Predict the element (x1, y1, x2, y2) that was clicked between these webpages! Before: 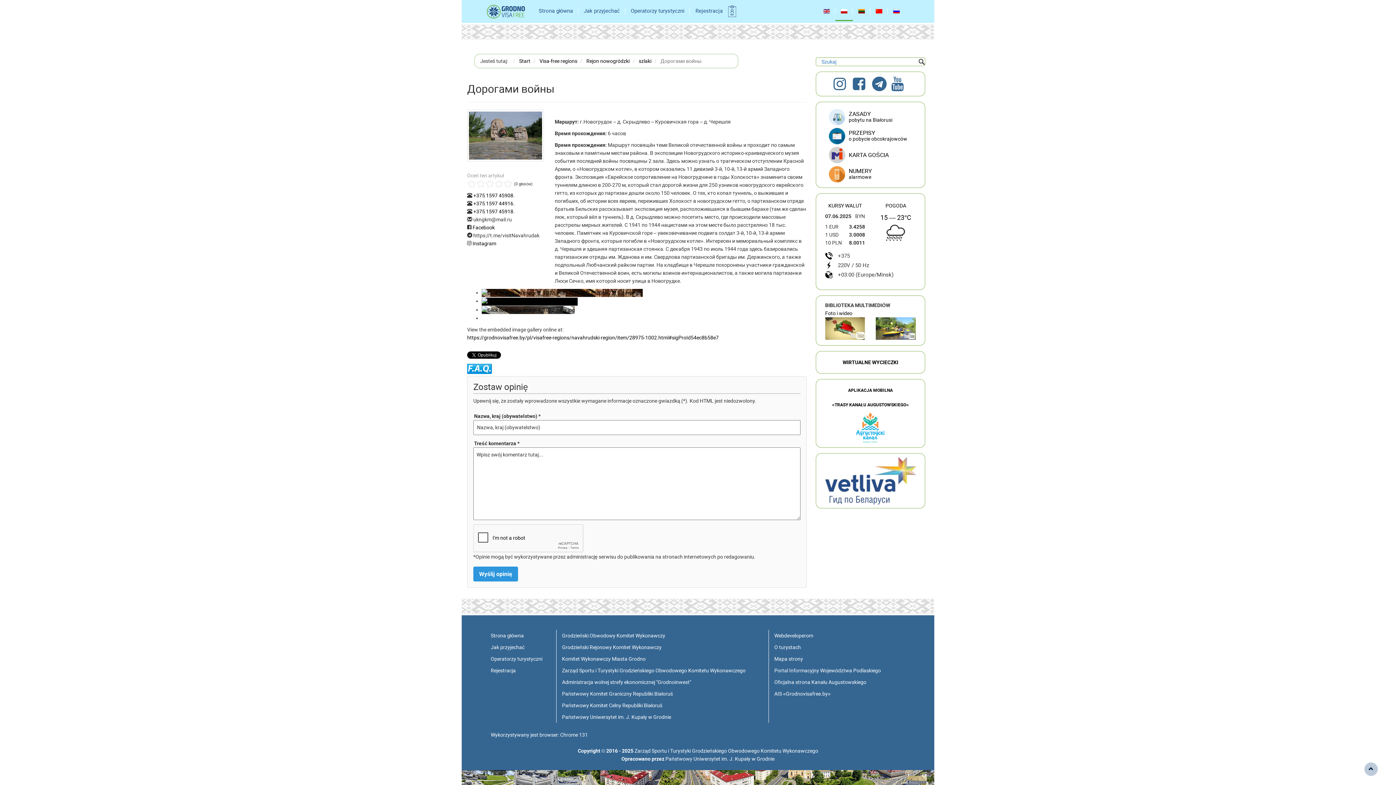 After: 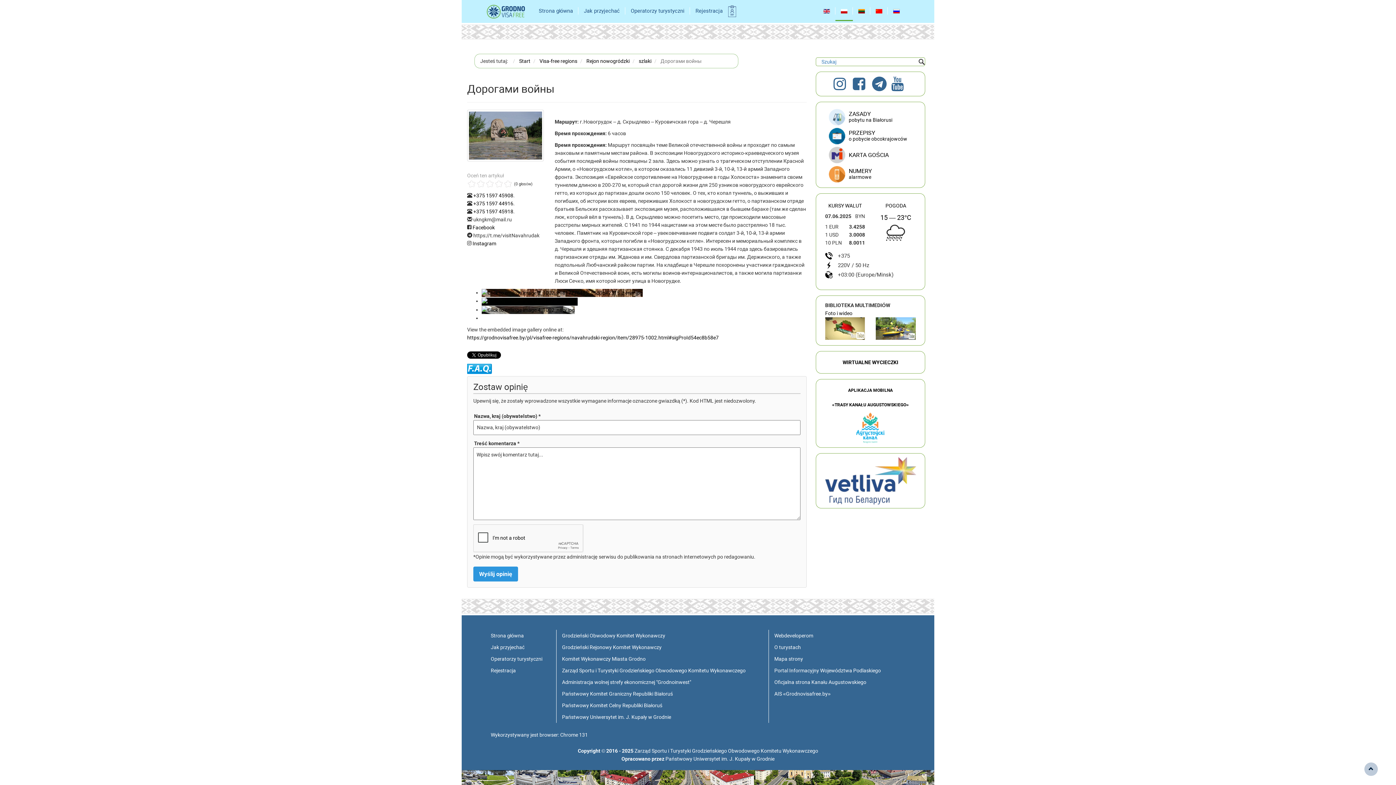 Action: bbox: (841, 424, 899, 430)